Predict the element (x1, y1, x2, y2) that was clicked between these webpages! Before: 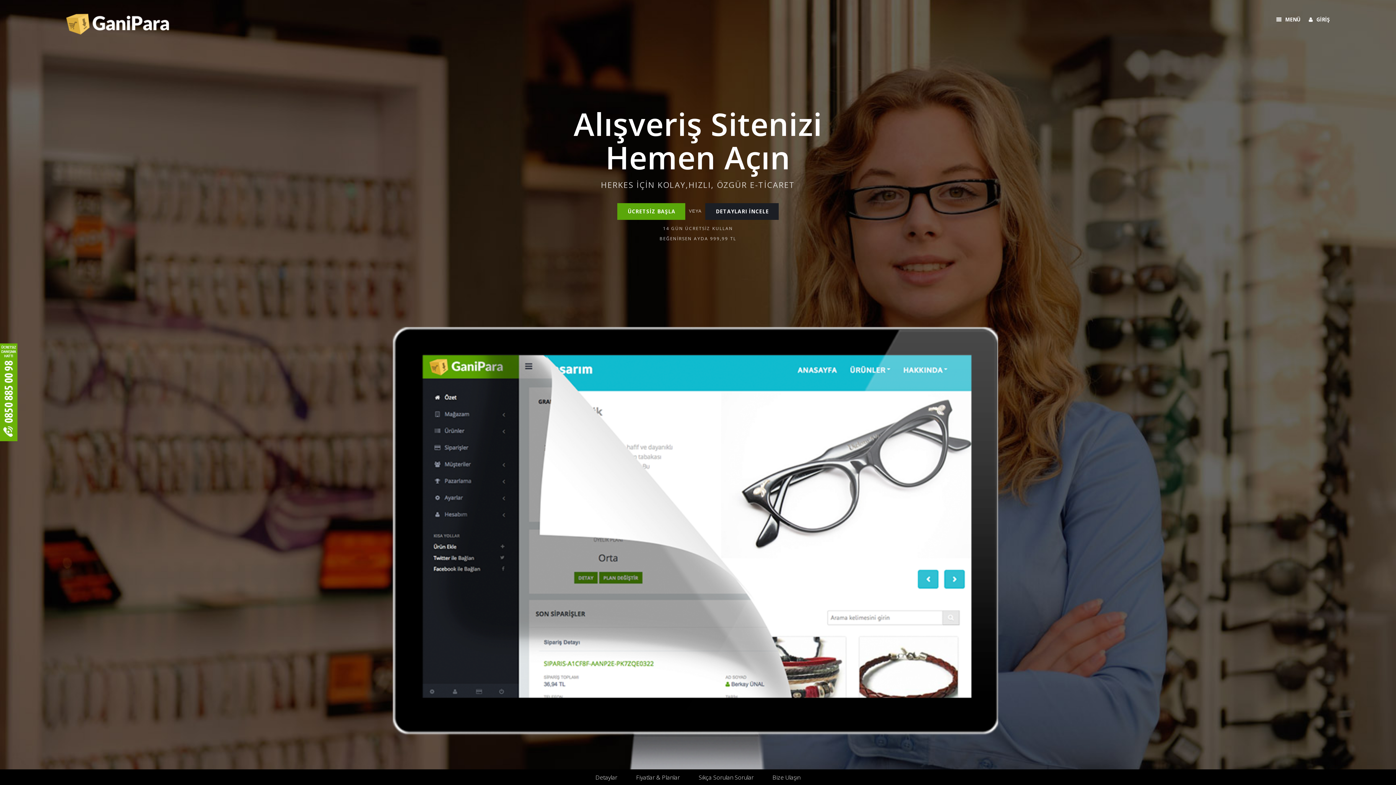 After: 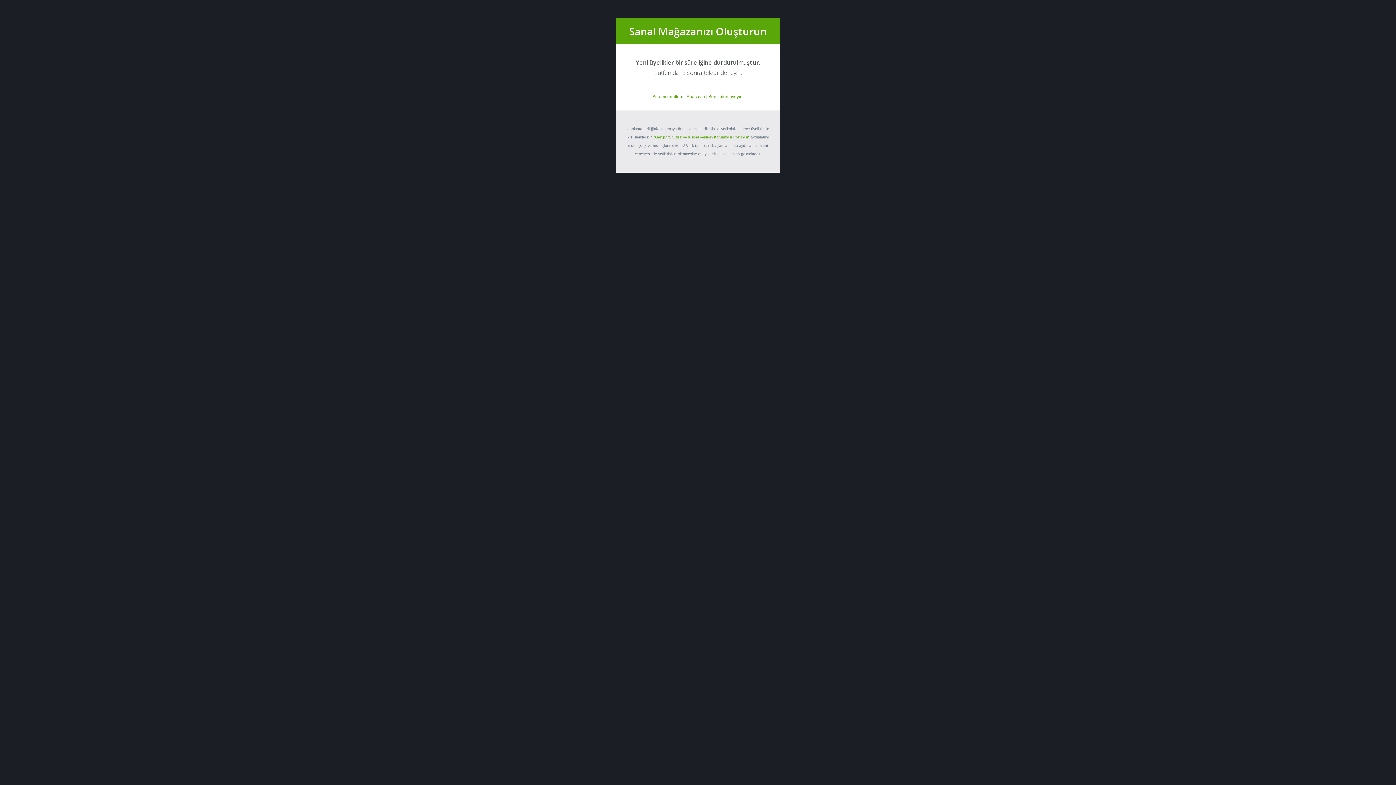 Action: bbox: (617, 203, 685, 220) label: ÜCRETSİZ BAŞLA